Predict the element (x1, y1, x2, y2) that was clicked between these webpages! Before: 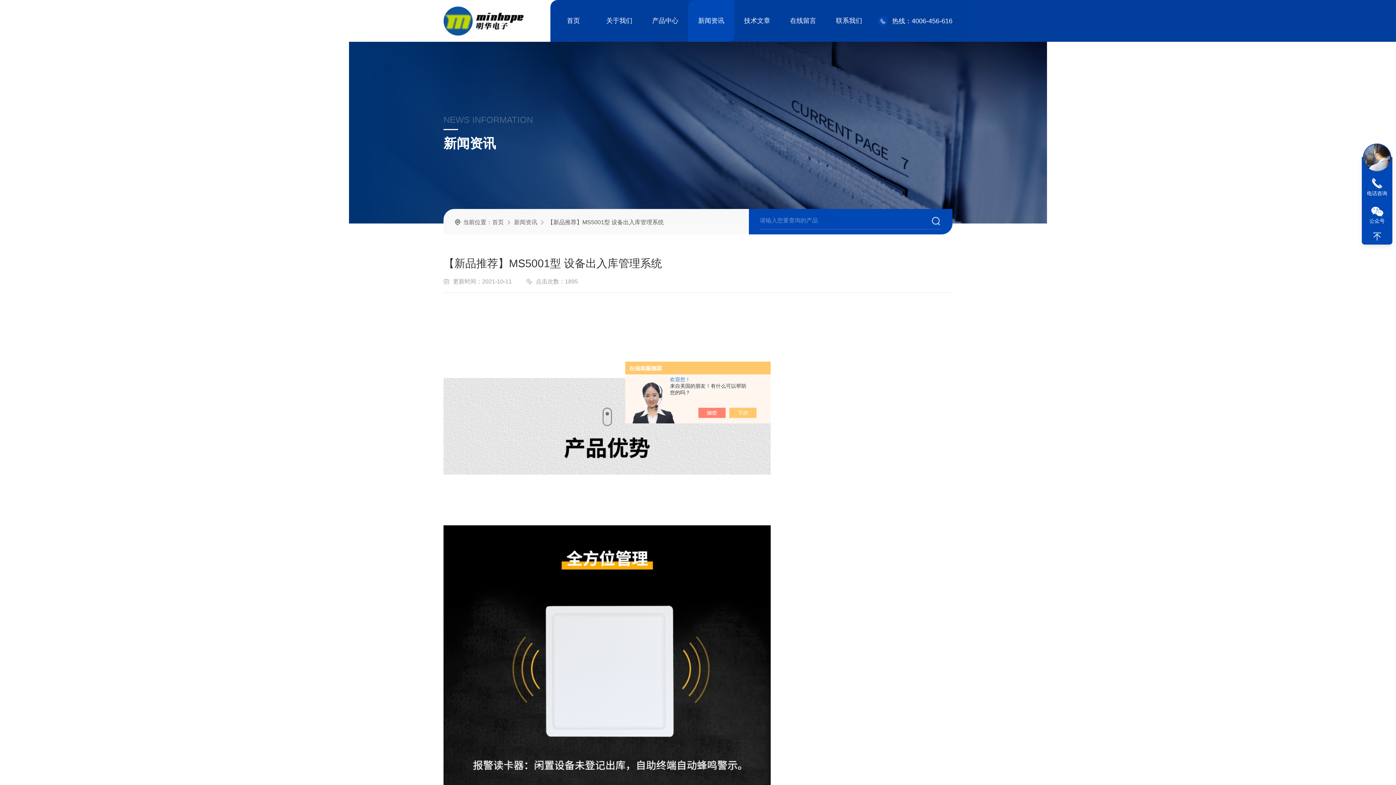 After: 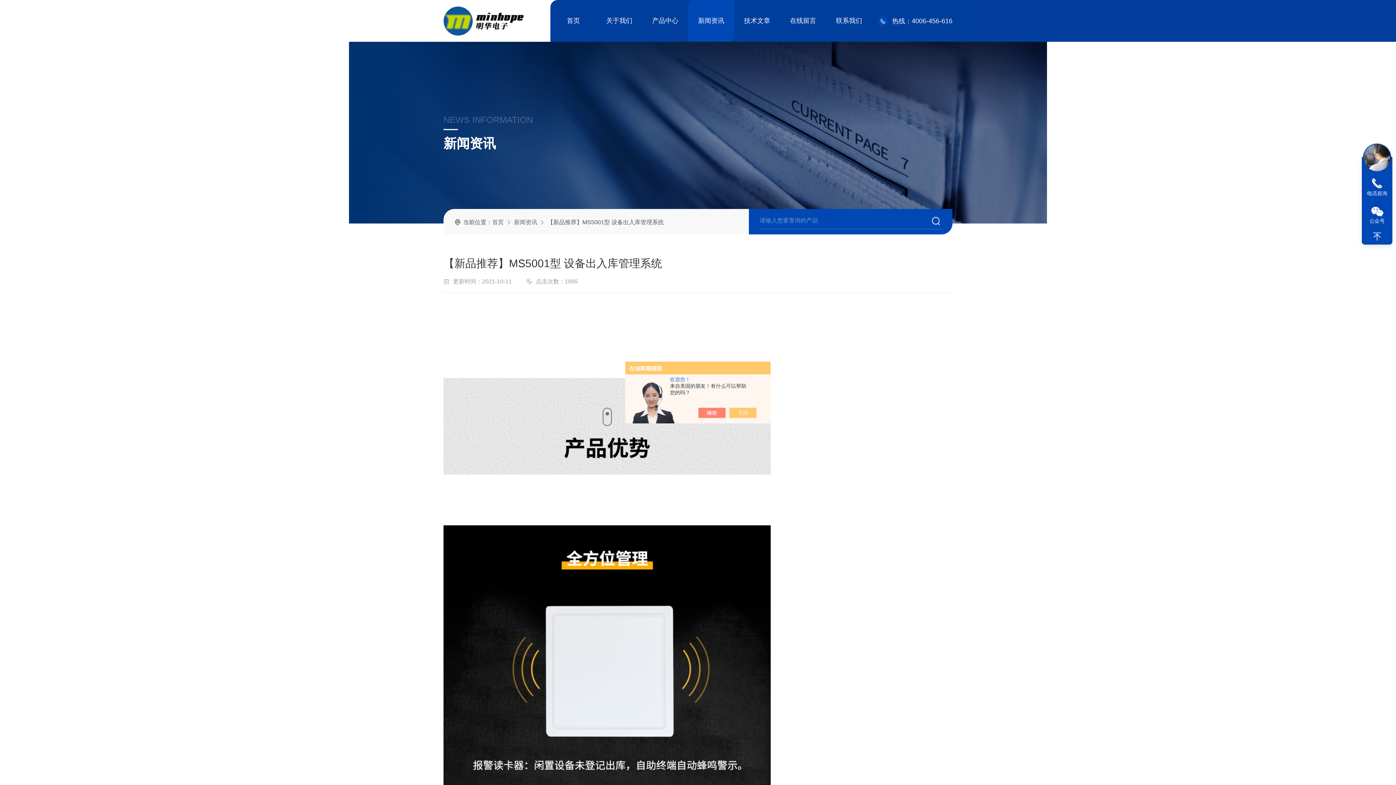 Action: bbox: (705, 408, 733, 418)